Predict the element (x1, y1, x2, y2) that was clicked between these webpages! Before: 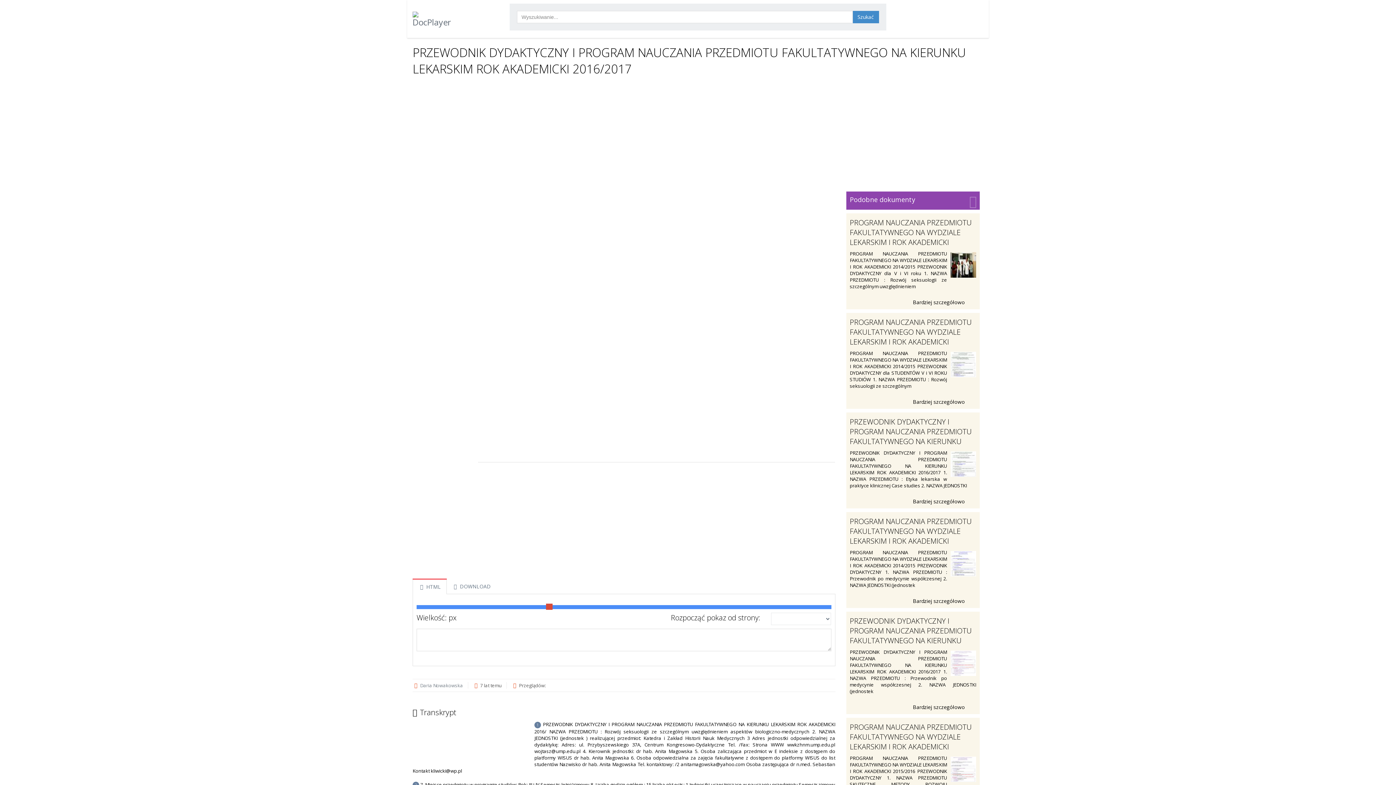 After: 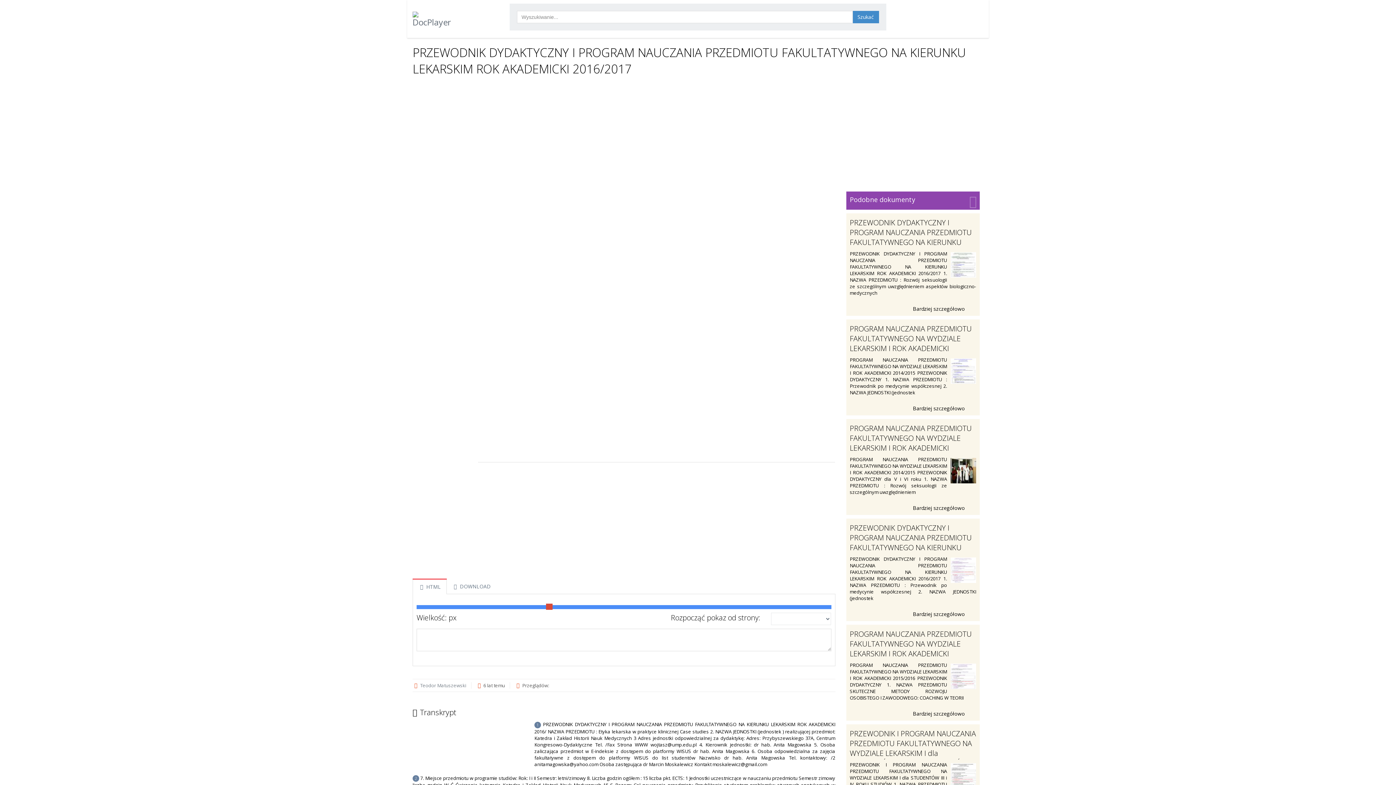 Action: bbox: (850, 496, 976, 505) label: Bardziej szczegółowo 